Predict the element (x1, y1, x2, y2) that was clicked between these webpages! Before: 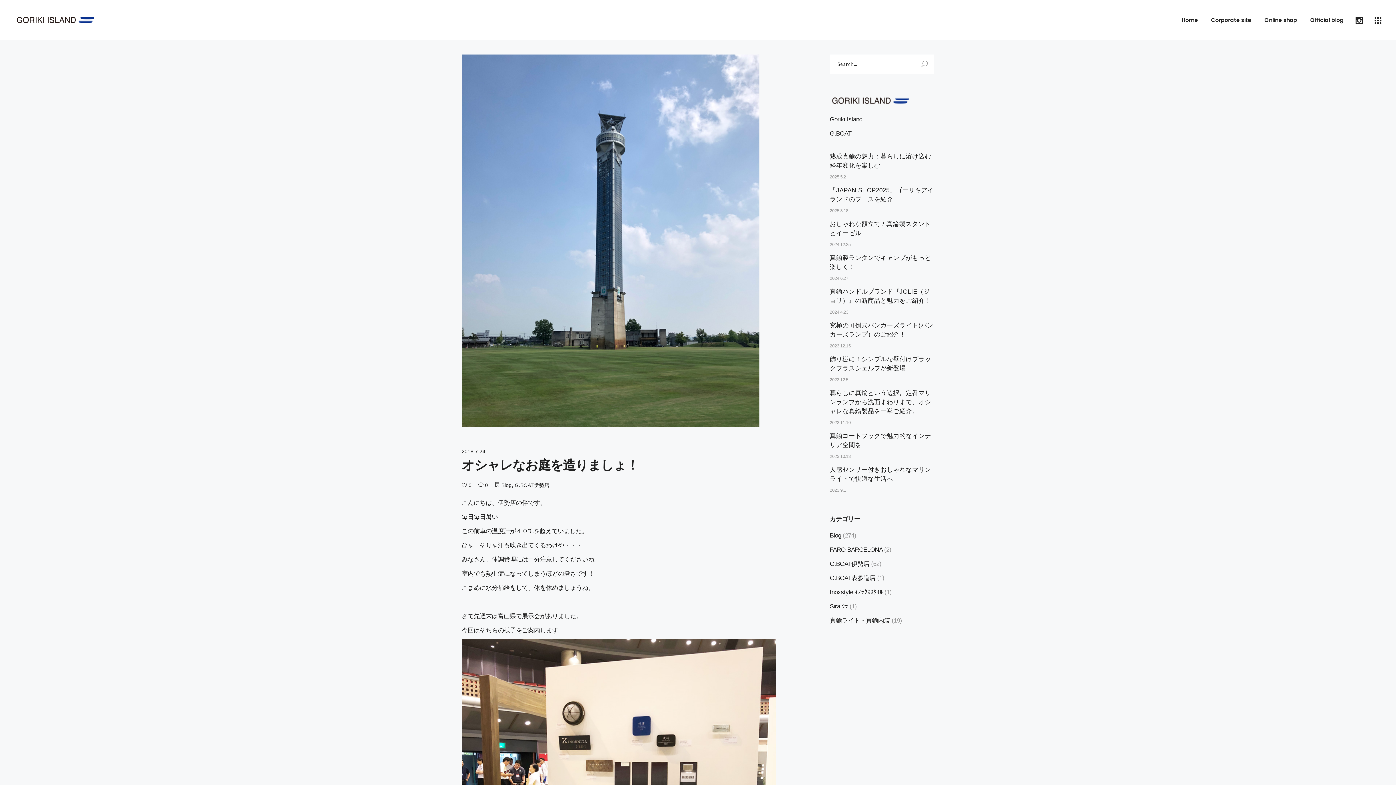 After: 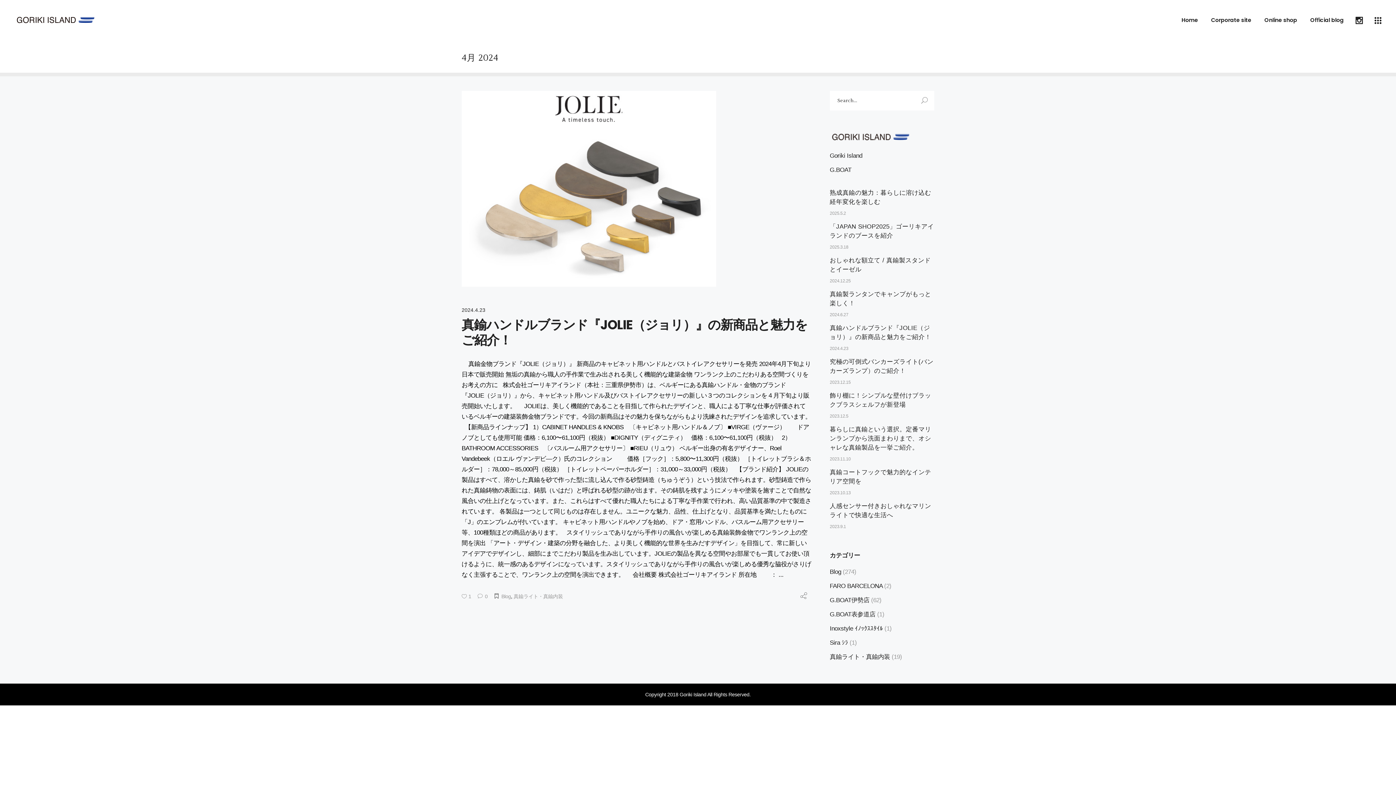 Action: label: 2024.4.23 bbox: (830, 309, 848, 314)